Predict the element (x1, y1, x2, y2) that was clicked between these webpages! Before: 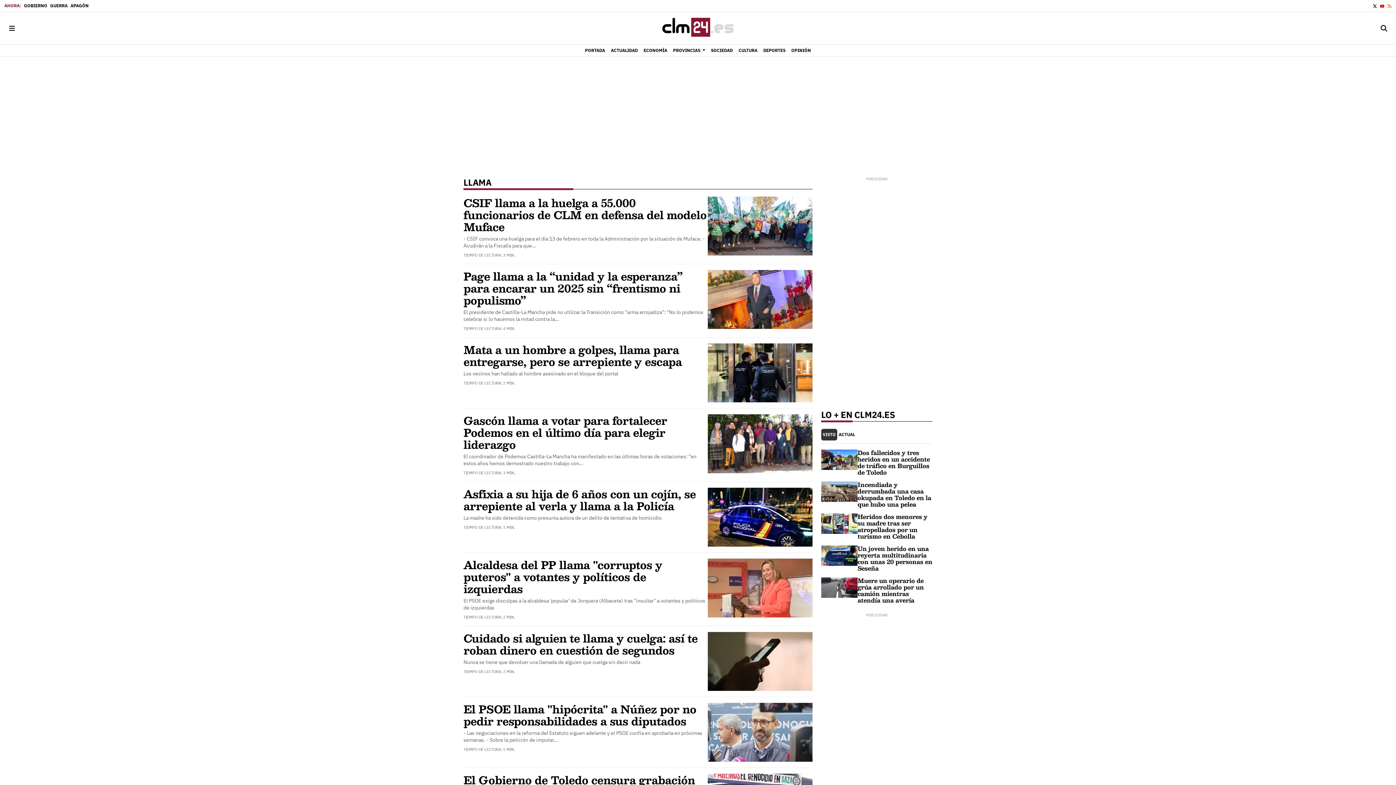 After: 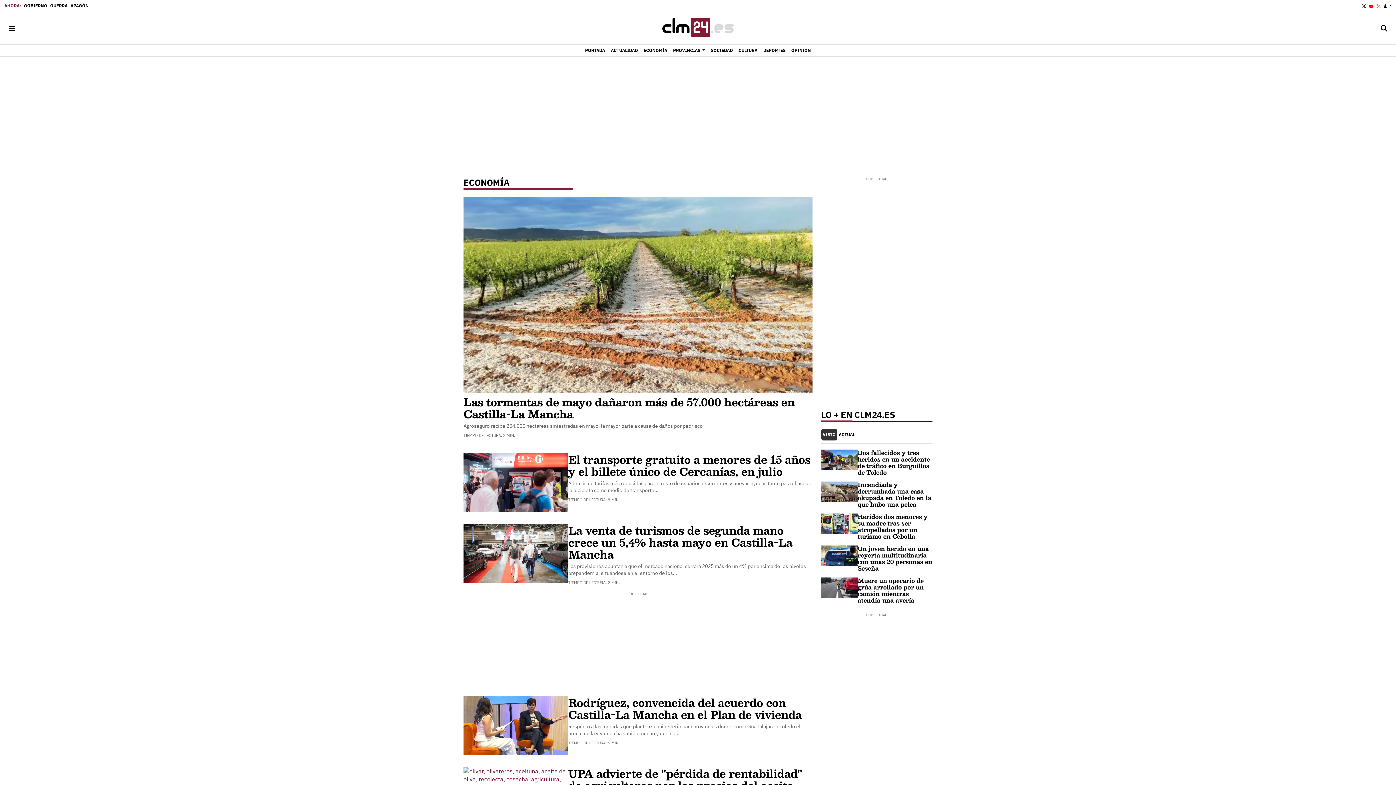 Action: label: ECONOMÍA bbox: (640, 44, 670, 56)